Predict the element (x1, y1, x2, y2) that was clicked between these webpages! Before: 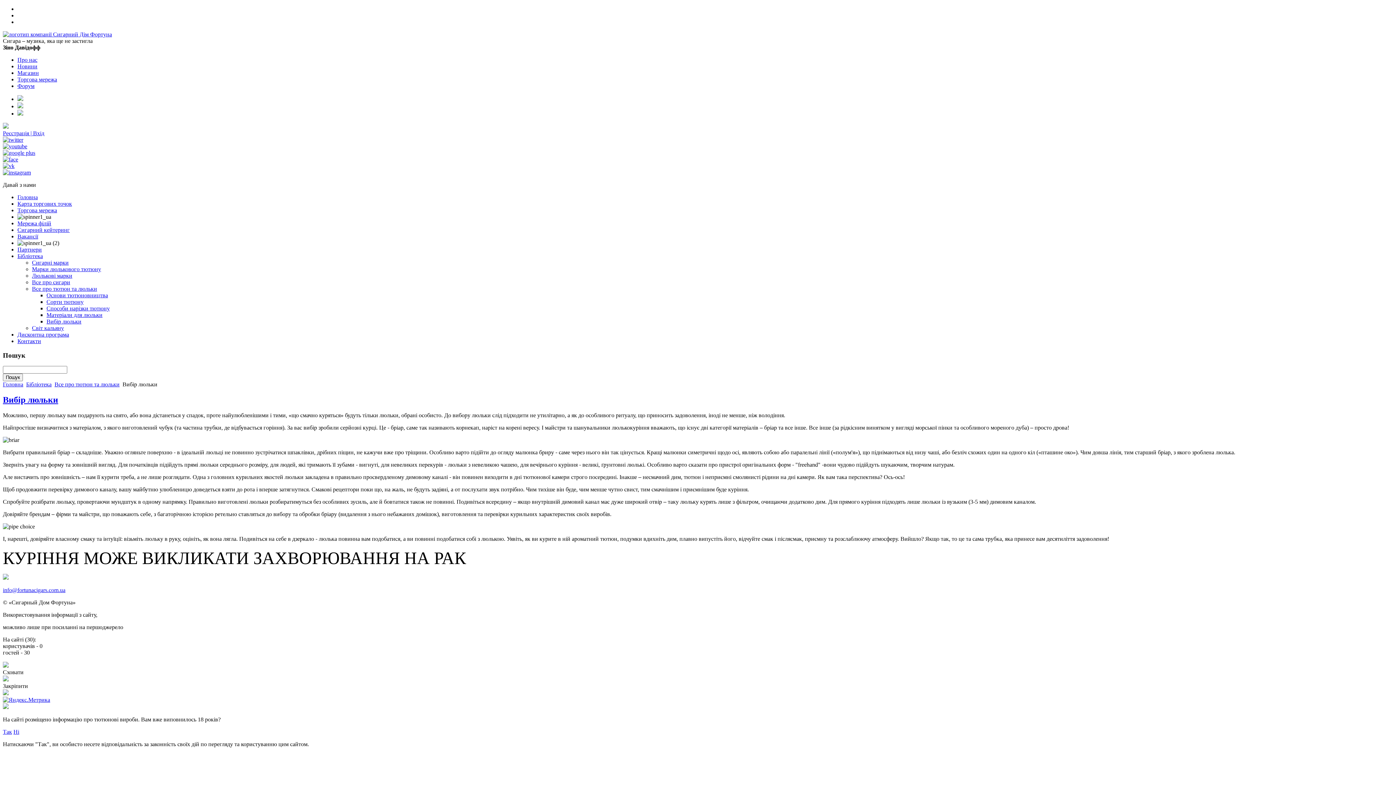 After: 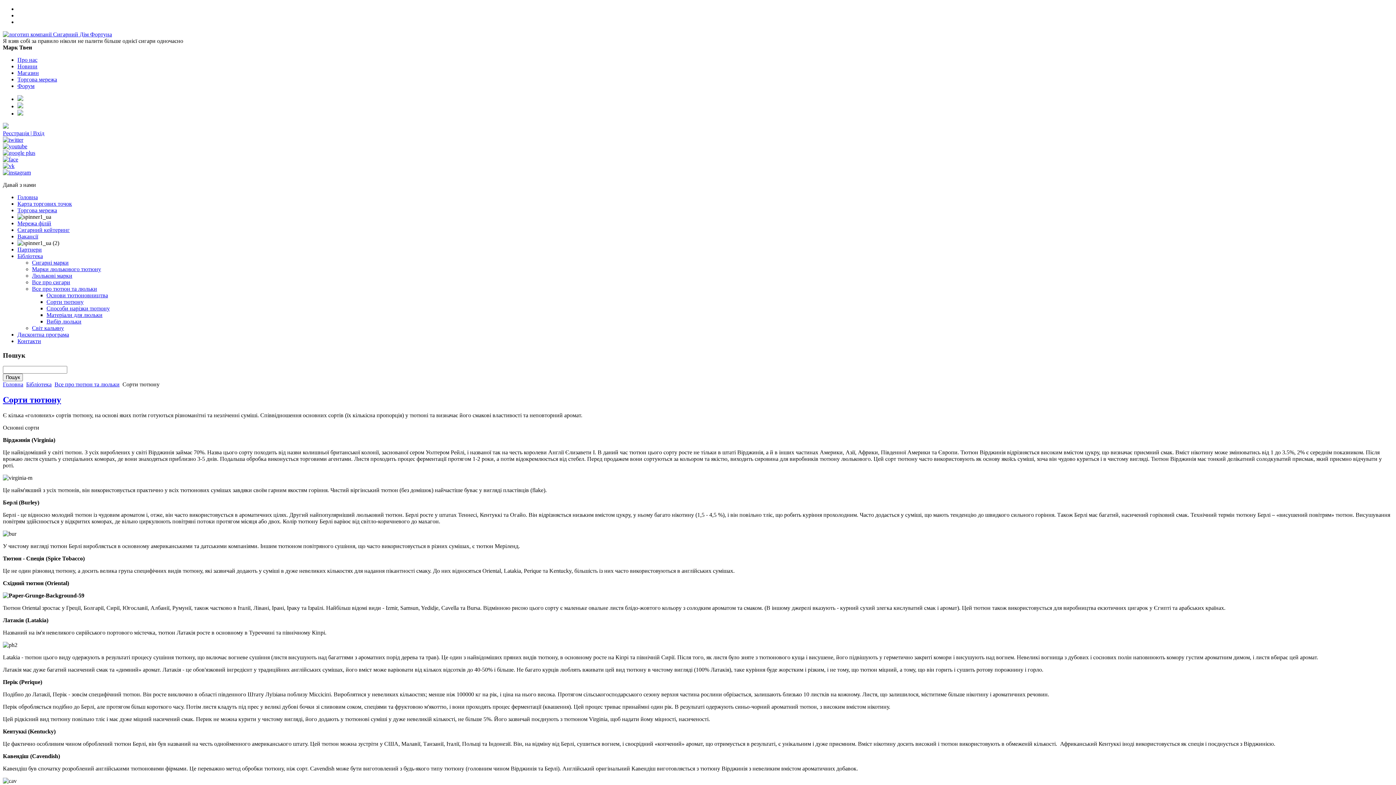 Action: label: Сорти тютюну bbox: (46, 298, 83, 305)